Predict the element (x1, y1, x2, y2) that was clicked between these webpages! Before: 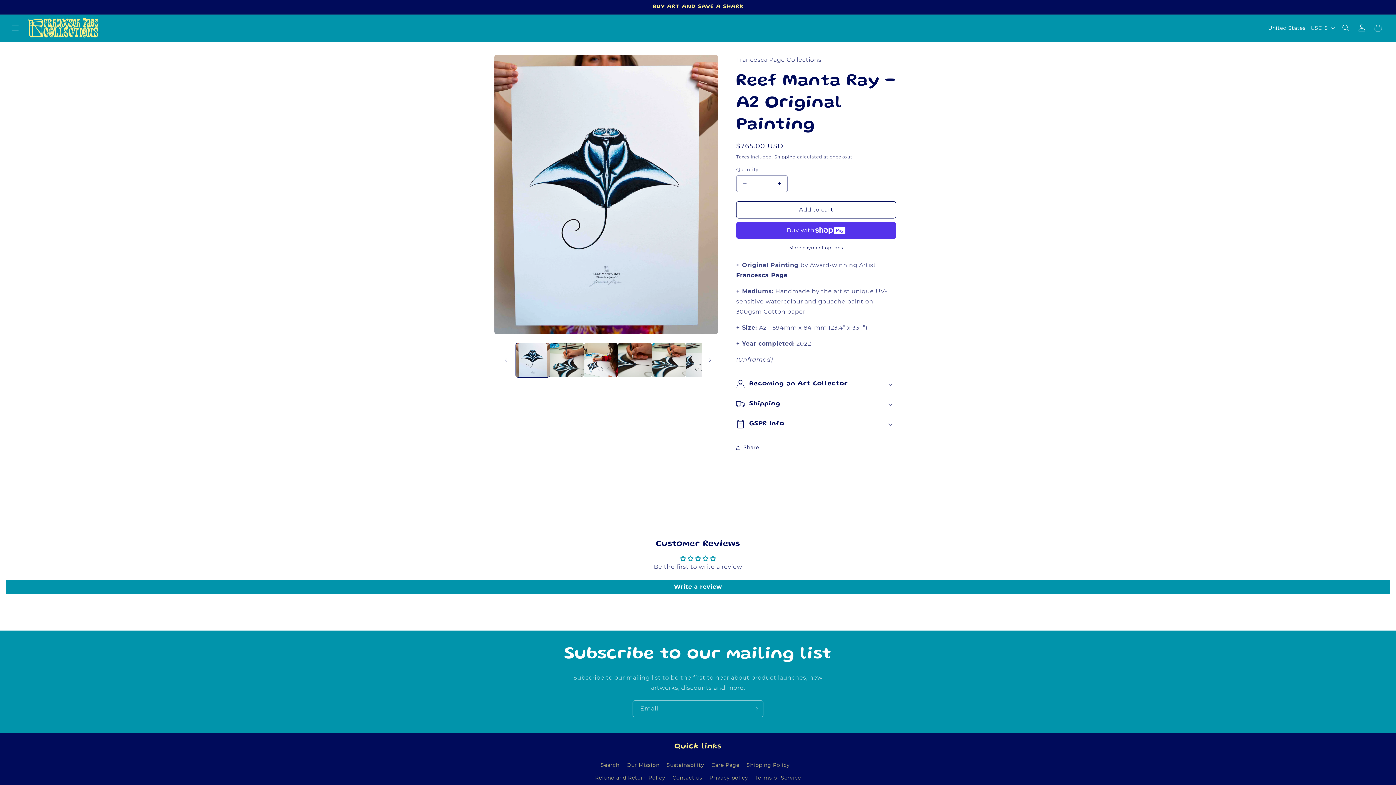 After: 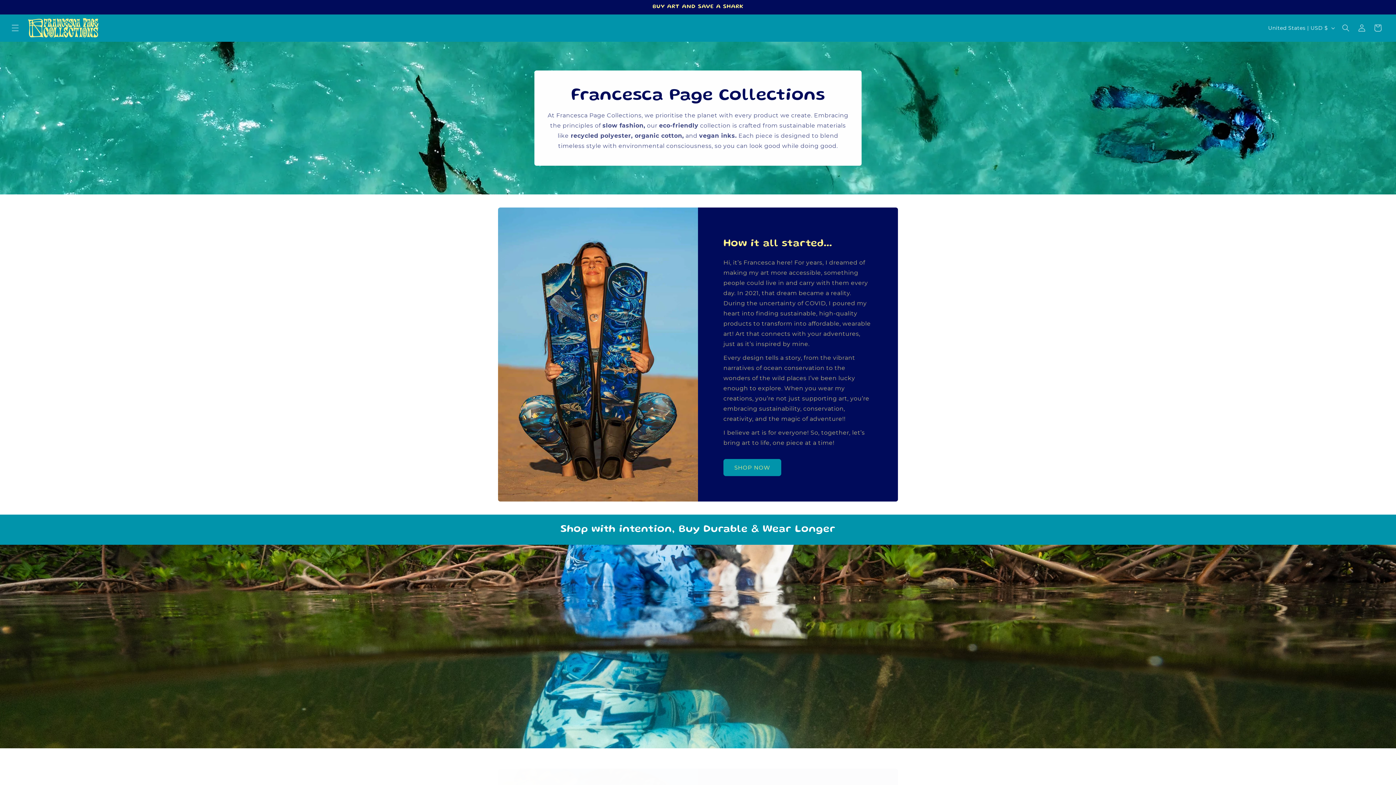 Action: label: Our Mission bbox: (626, 759, 659, 771)